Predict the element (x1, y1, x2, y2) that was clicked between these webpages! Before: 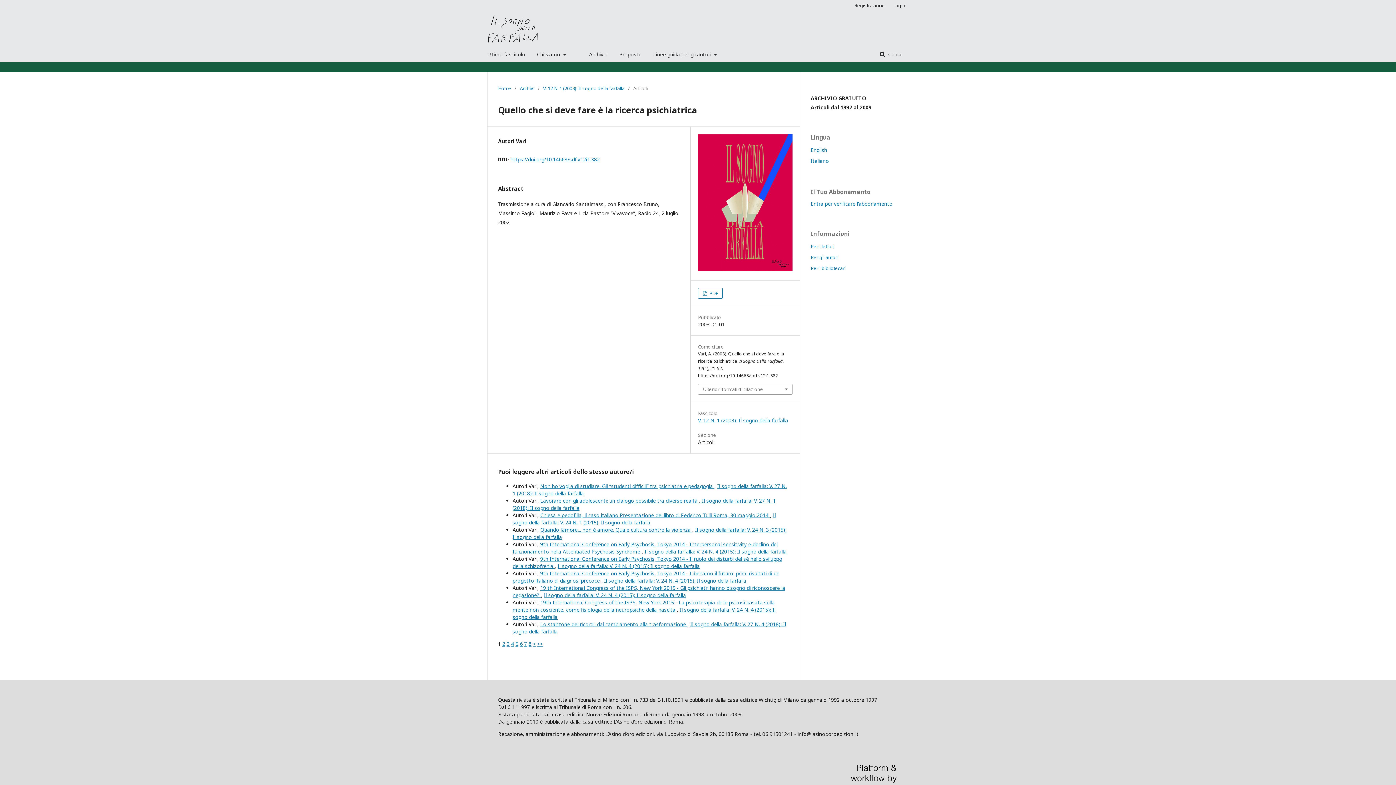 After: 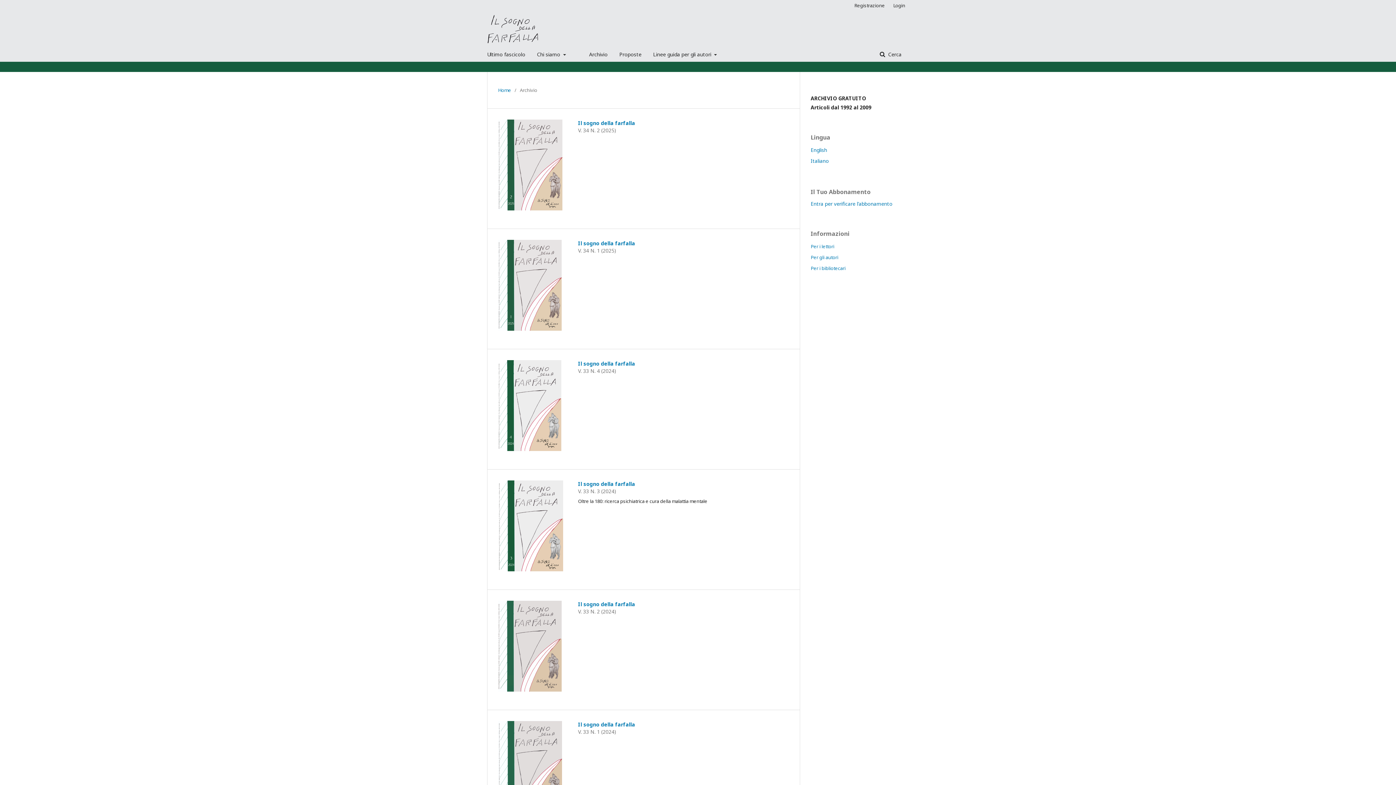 Action: bbox: (520, 84, 534, 91) label: Archivi